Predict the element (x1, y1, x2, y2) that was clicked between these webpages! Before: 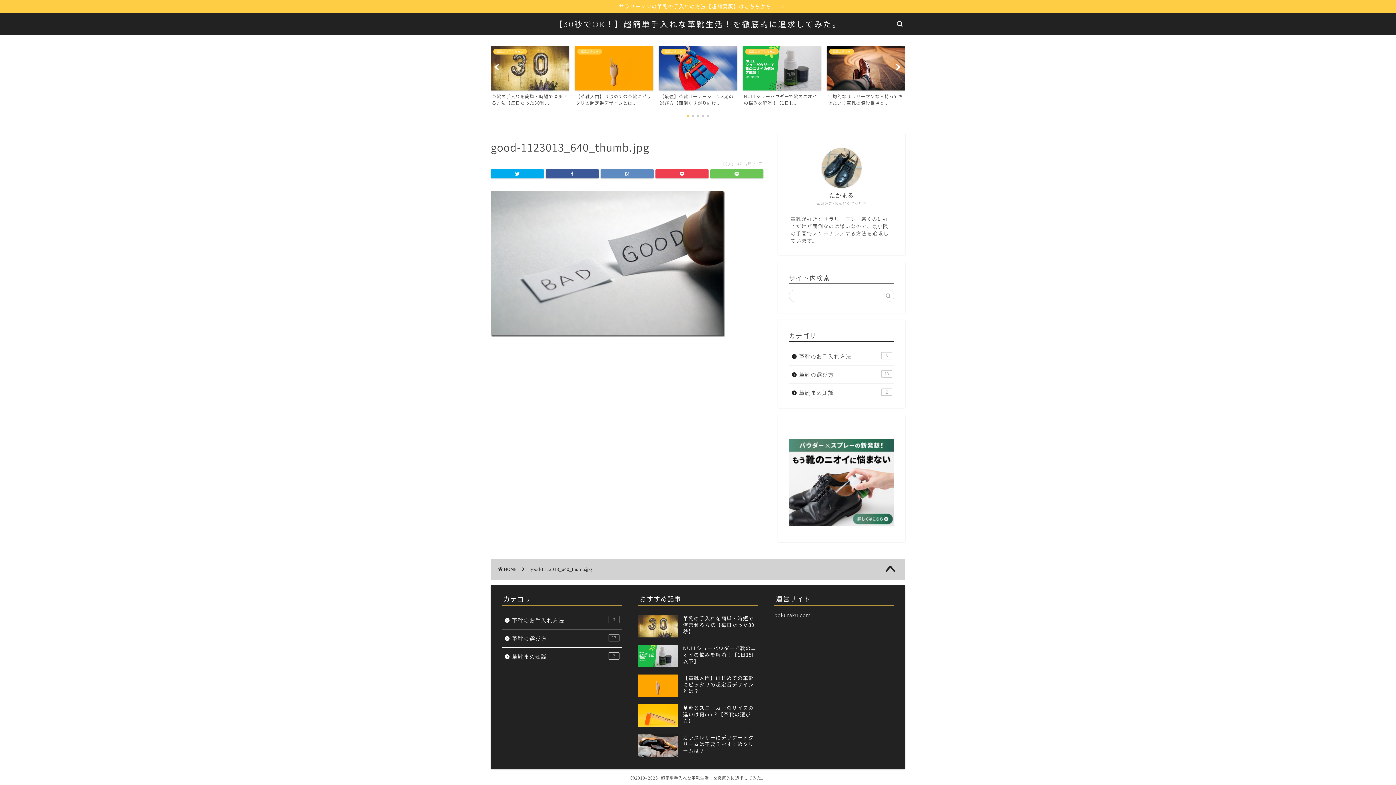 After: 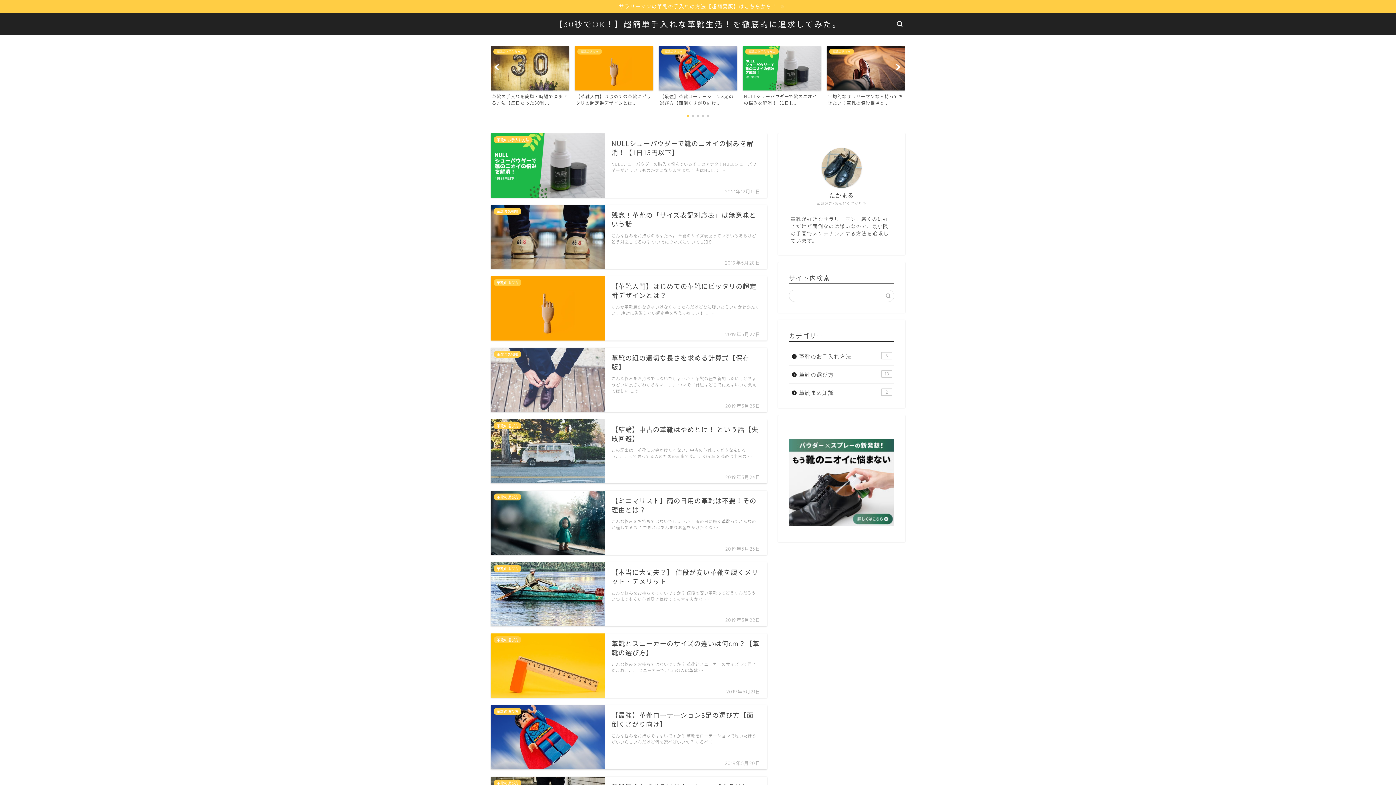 Action: label: 【30秒でOK！】超簡単手入れな革靴生活！を徹底的に追求してみた。 bbox: (554, 19, 841, 29)